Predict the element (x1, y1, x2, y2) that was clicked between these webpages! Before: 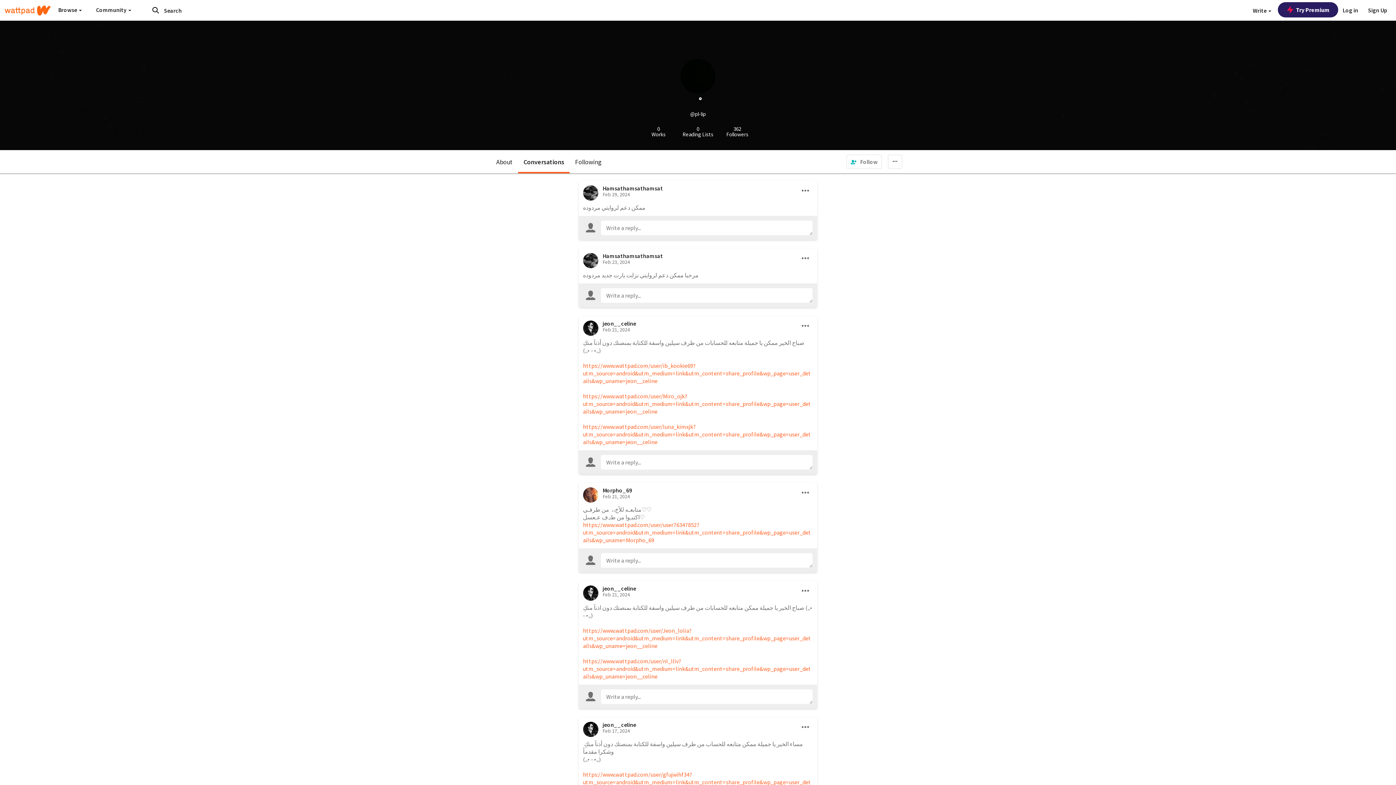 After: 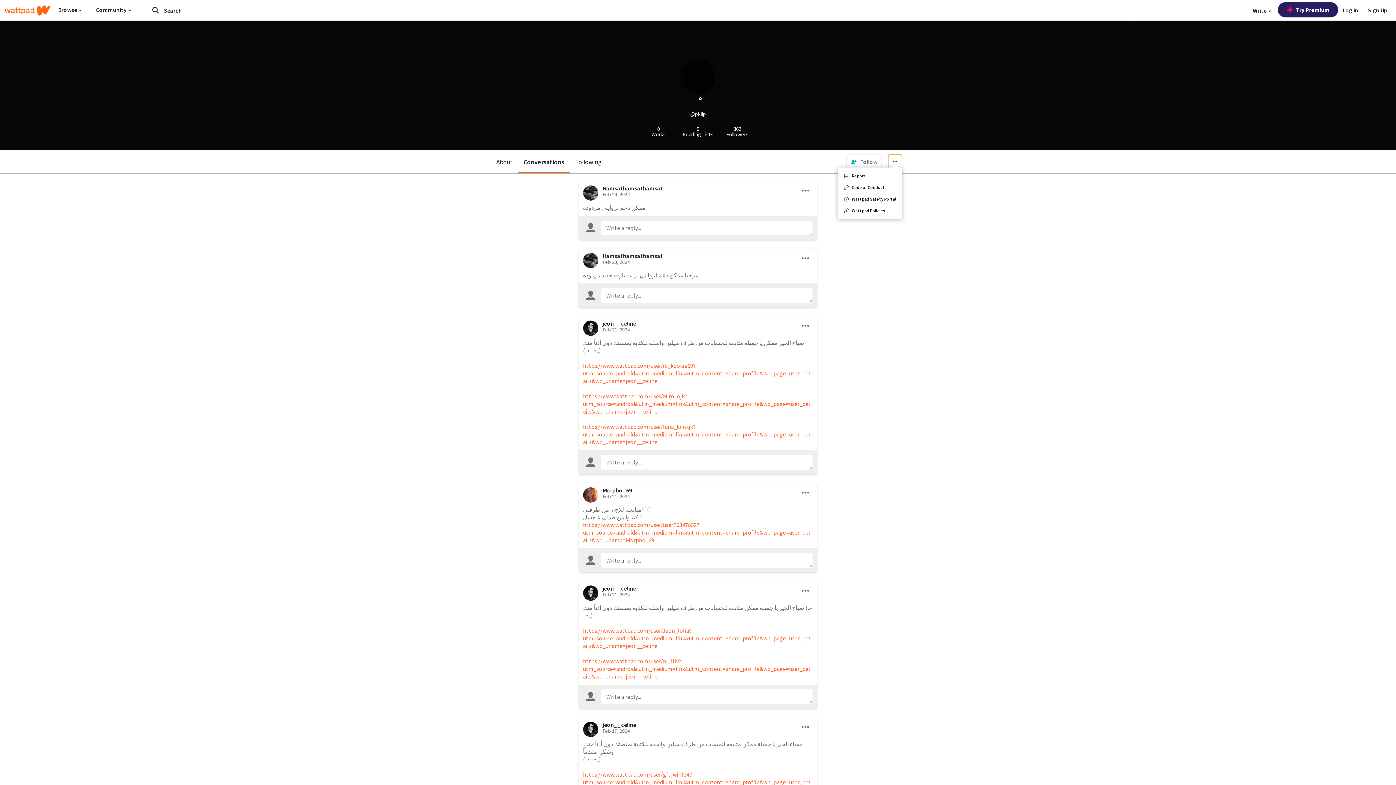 Action: label: more options bbox: (888, 154, 902, 169)